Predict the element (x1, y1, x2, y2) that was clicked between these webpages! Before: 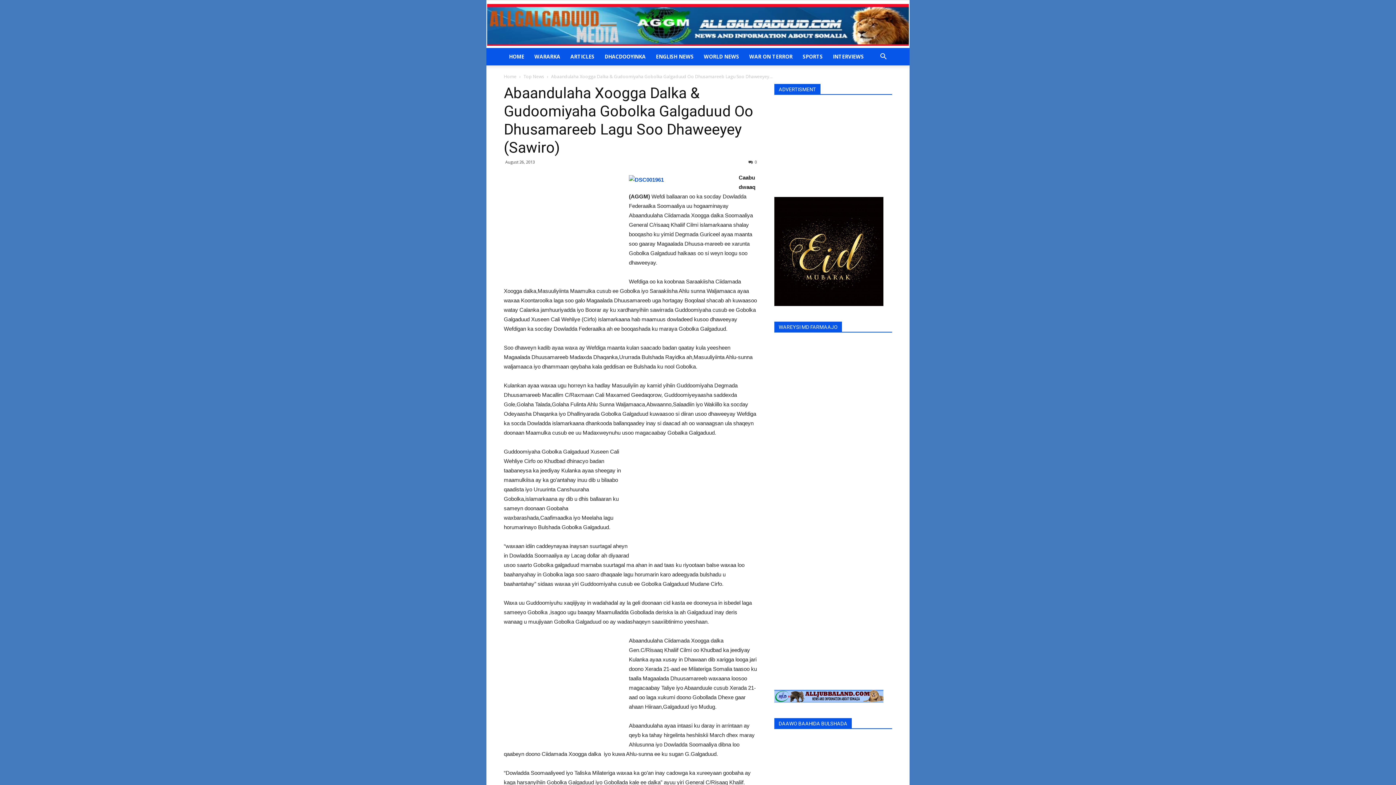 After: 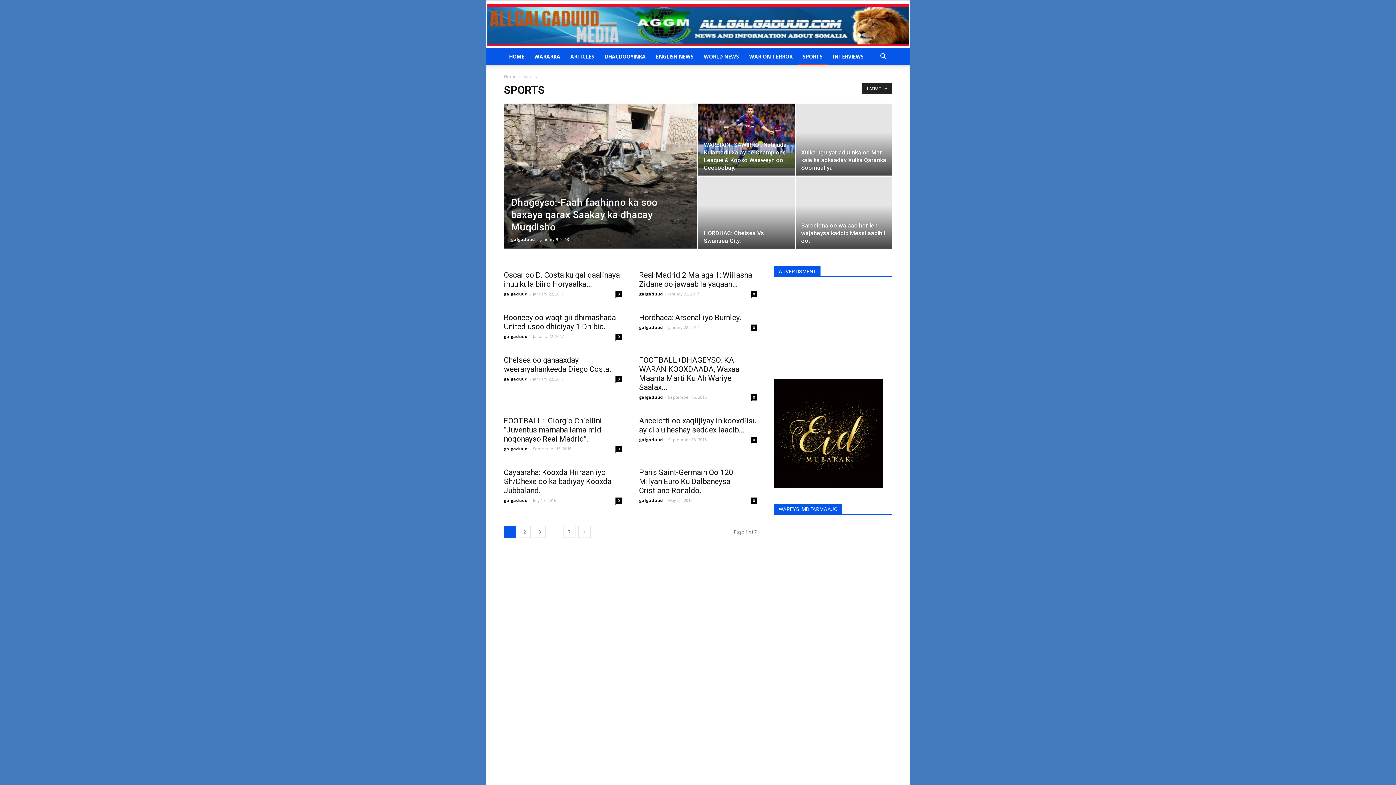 Action: label: SPORTS bbox: (797, 48, 828, 65)